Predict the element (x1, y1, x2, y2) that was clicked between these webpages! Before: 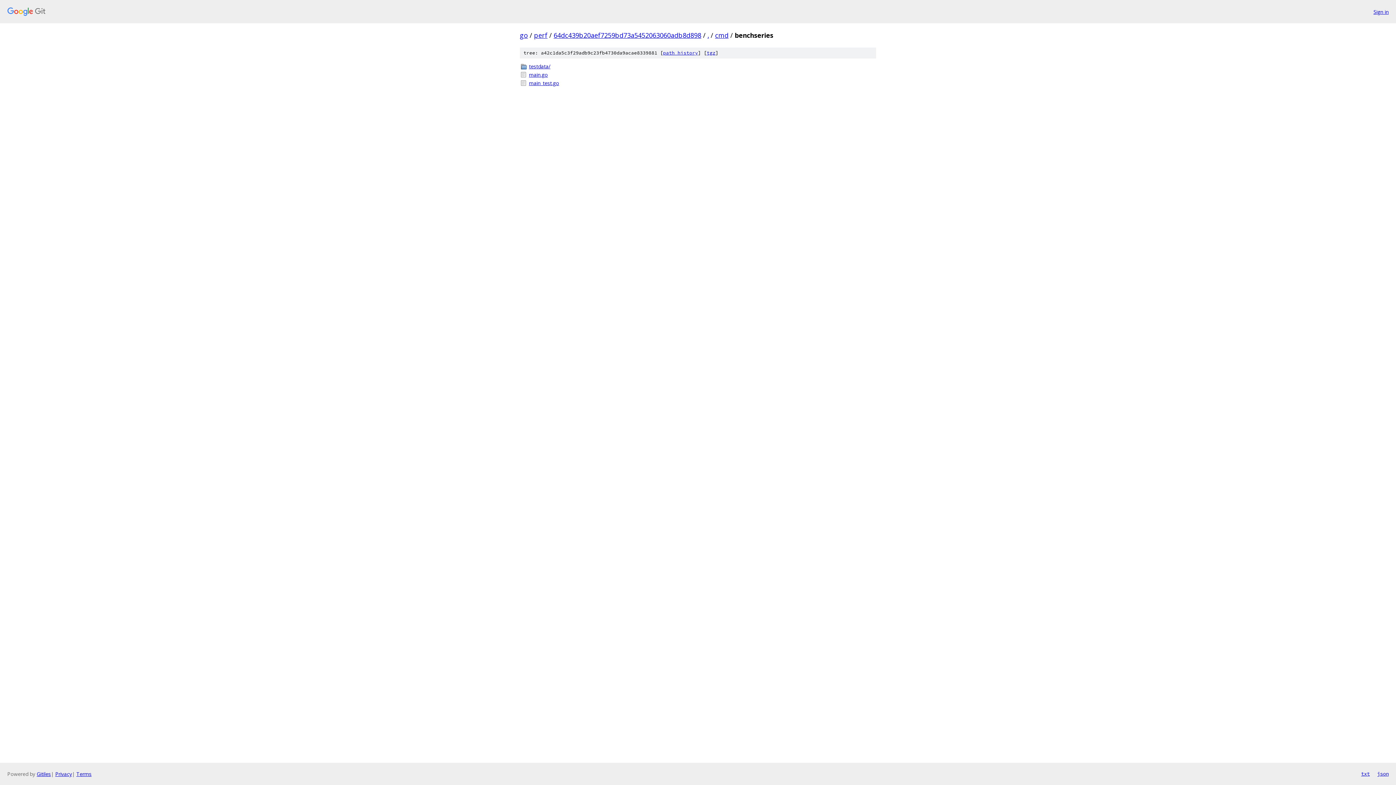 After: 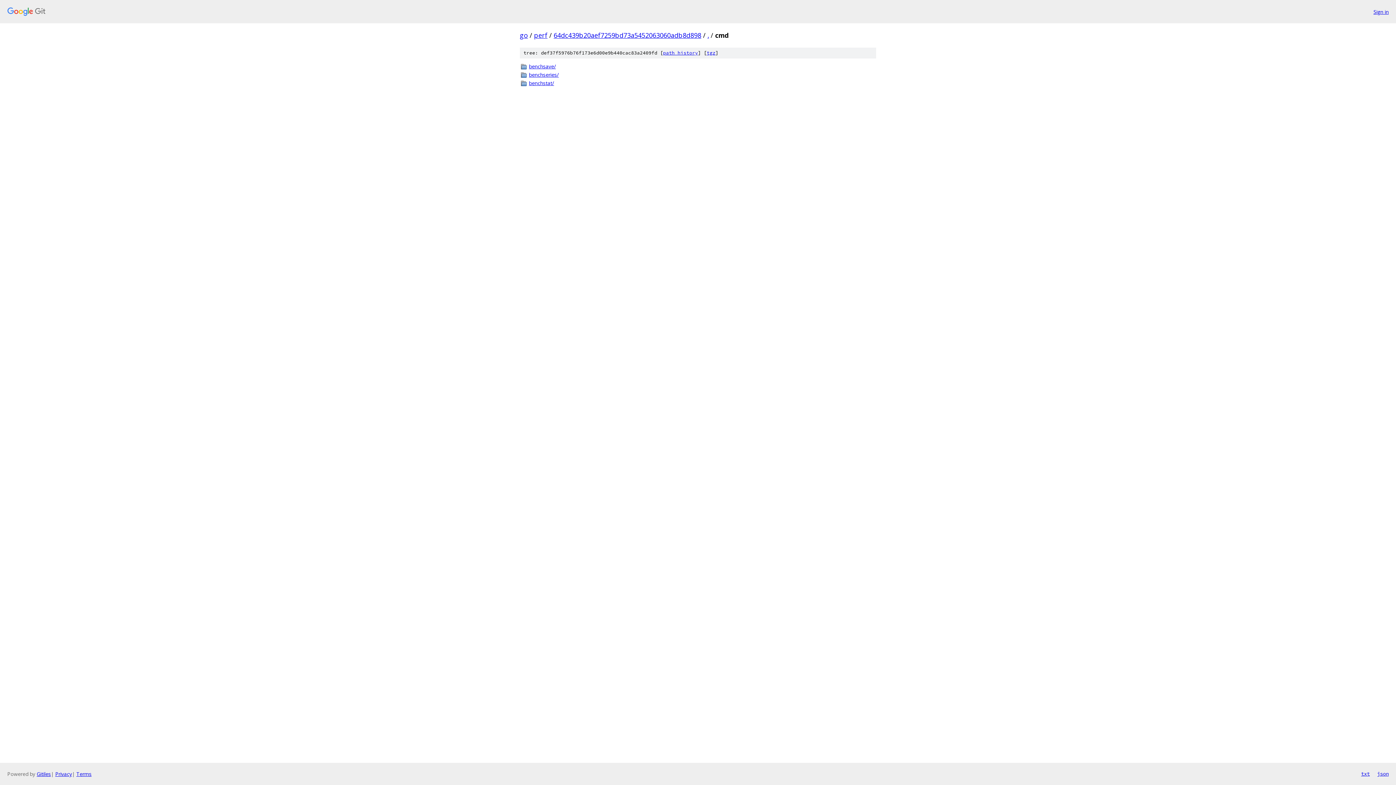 Action: label: cmd bbox: (715, 30, 728, 39)